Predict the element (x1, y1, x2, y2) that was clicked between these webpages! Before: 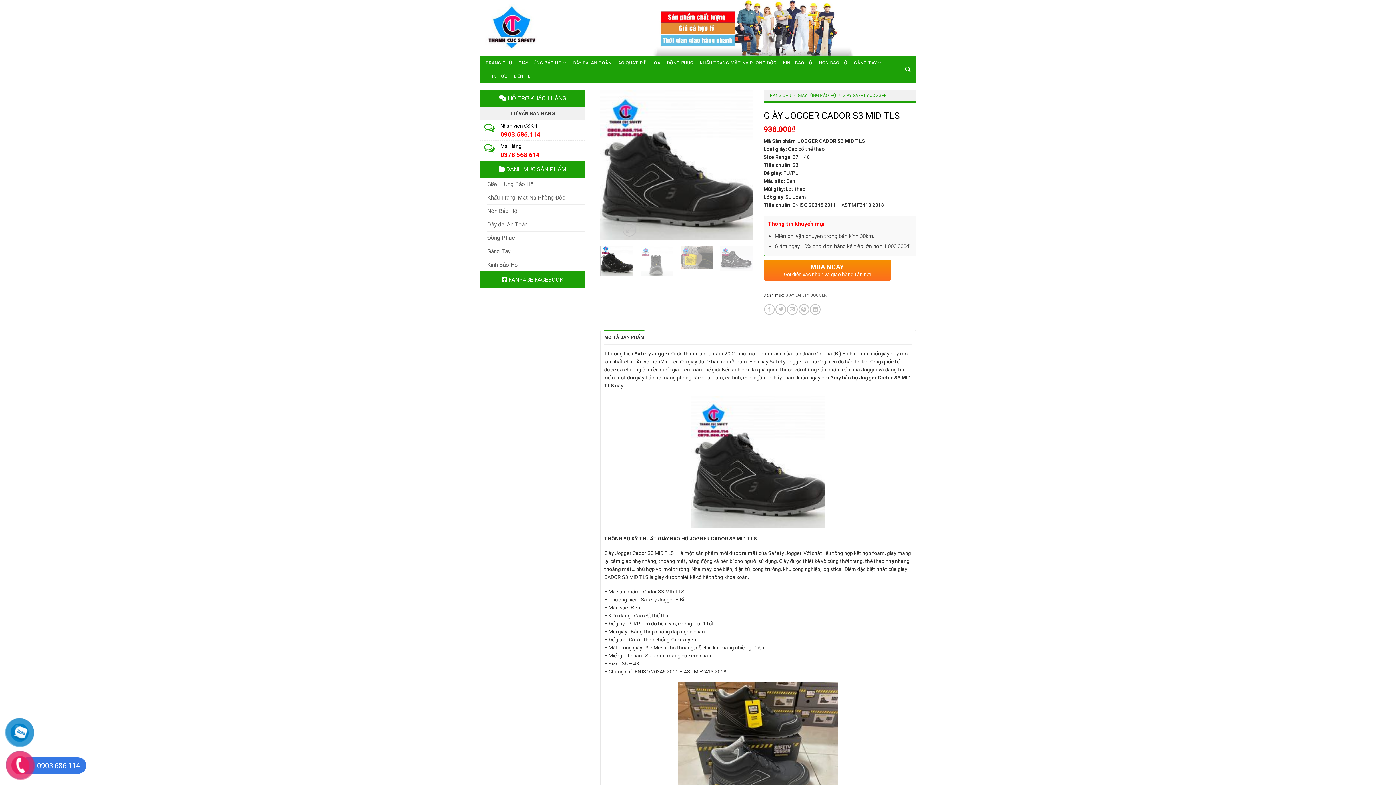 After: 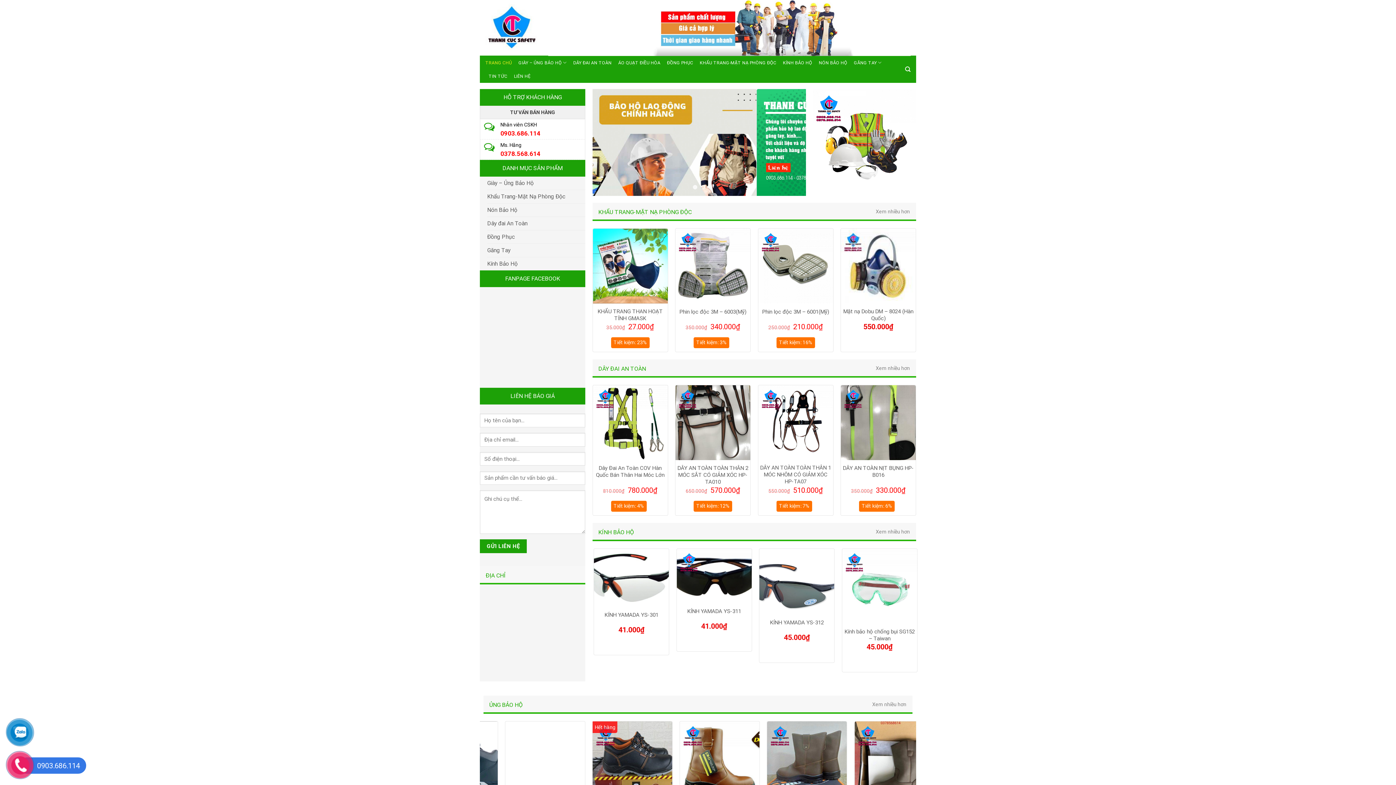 Action: label: TRANG CHỦ bbox: (766, 93, 791, 98)